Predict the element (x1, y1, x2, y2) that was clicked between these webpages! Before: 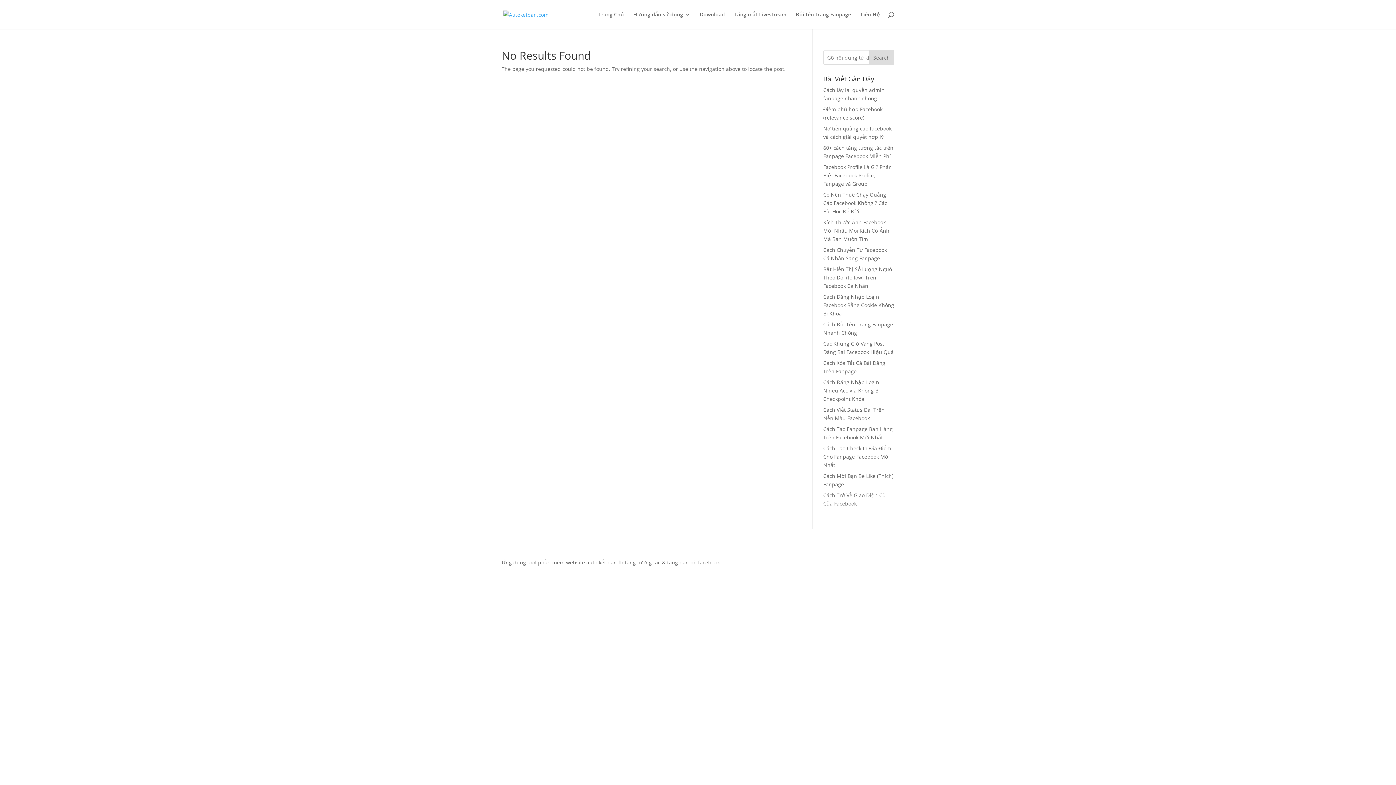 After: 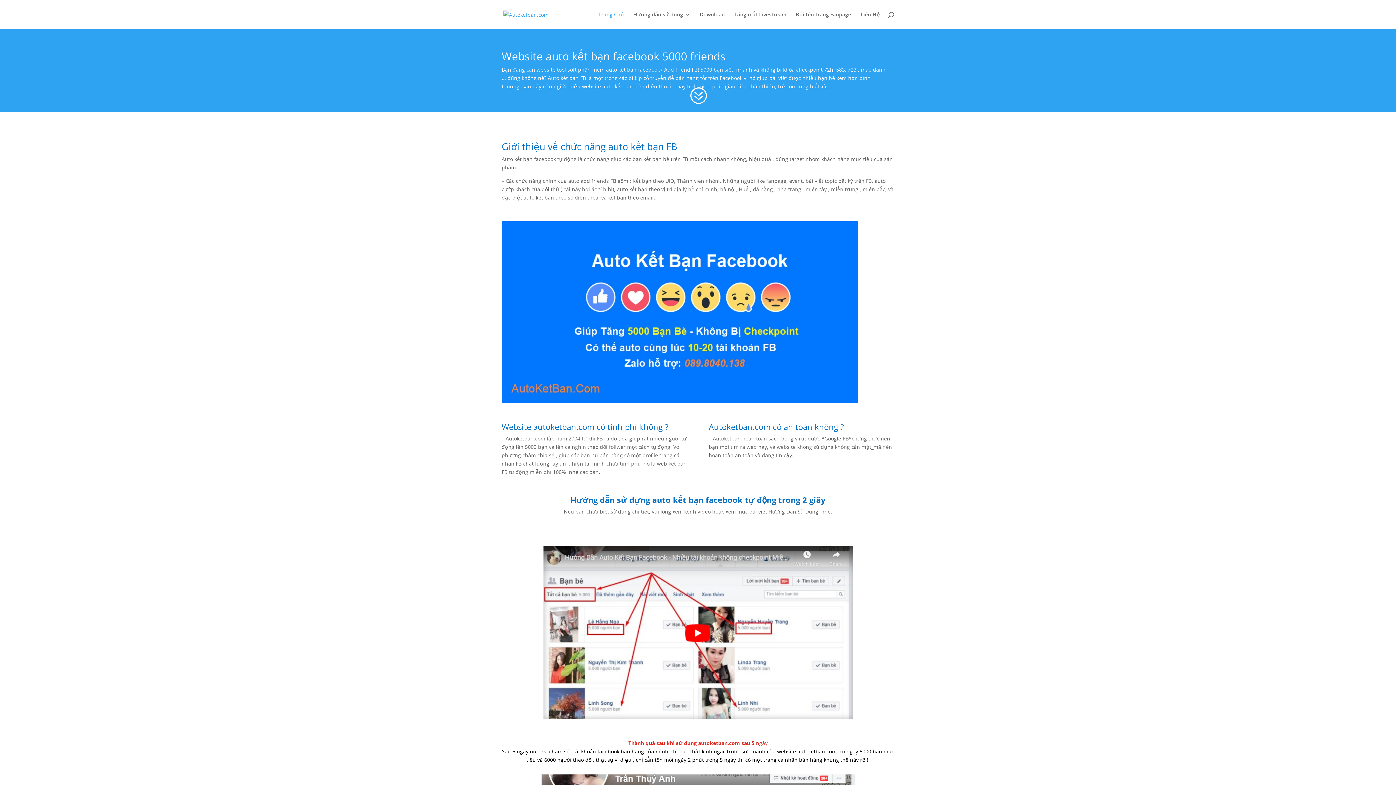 Action: label: Trang Chủ bbox: (598, 12, 624, 29)